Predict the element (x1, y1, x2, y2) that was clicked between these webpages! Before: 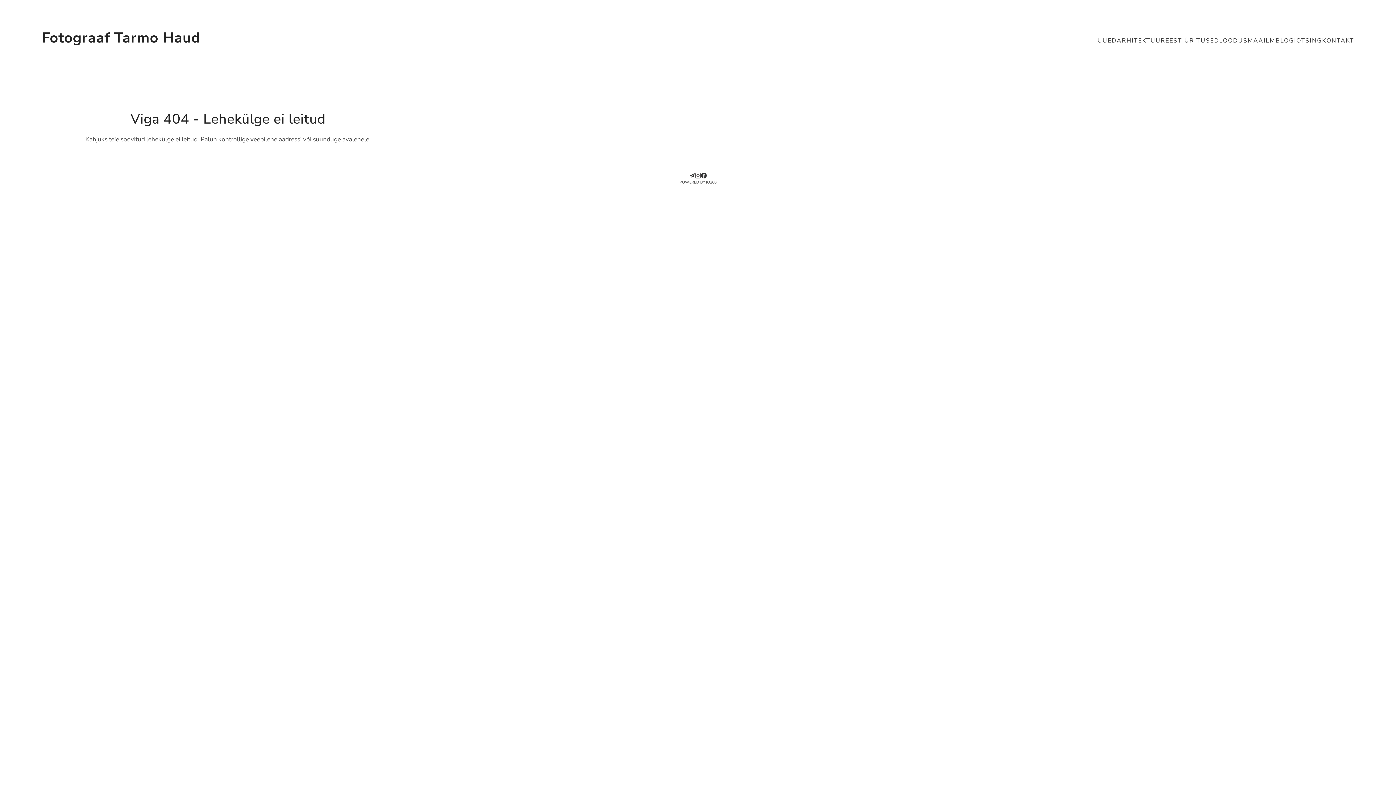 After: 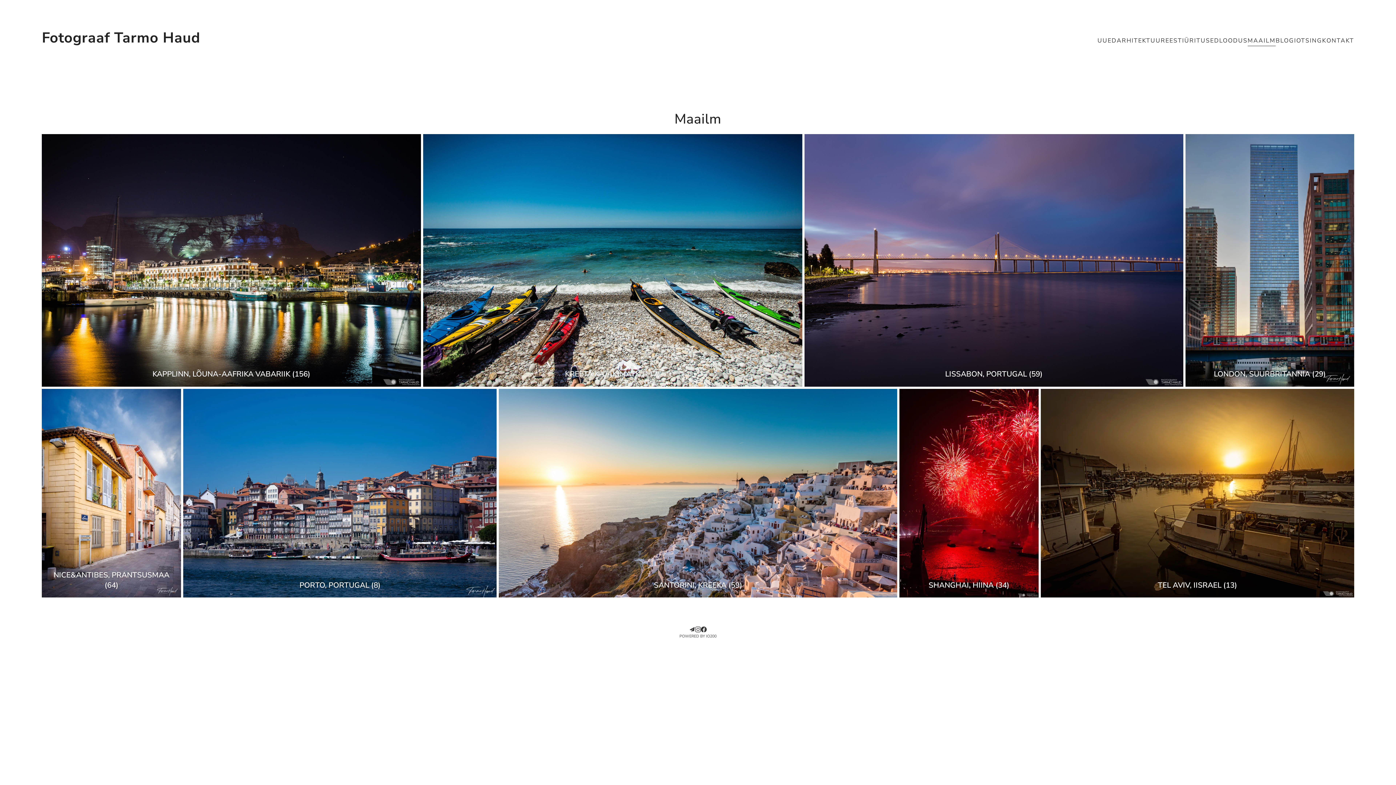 Action: label: MAAILM bbox: (1247, 35, 1275, 46)